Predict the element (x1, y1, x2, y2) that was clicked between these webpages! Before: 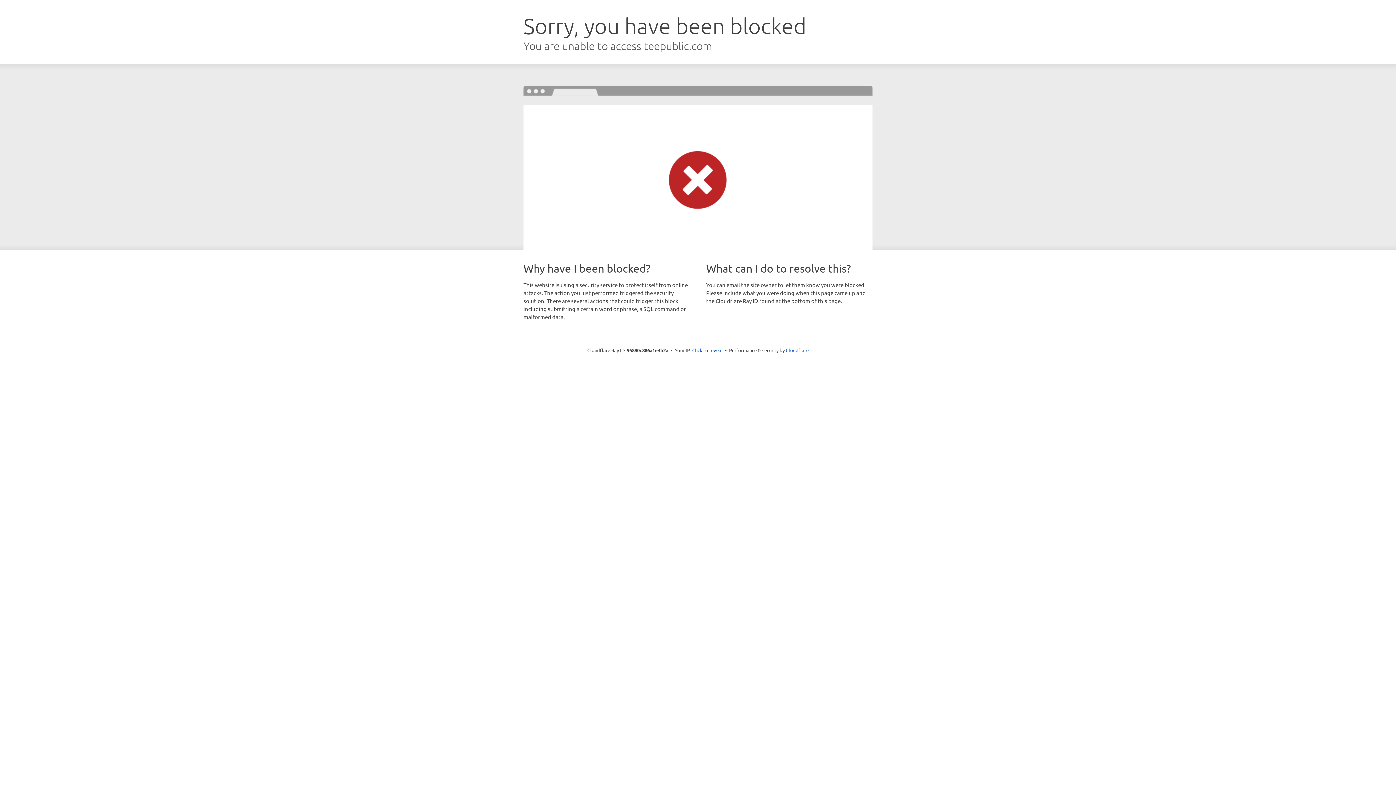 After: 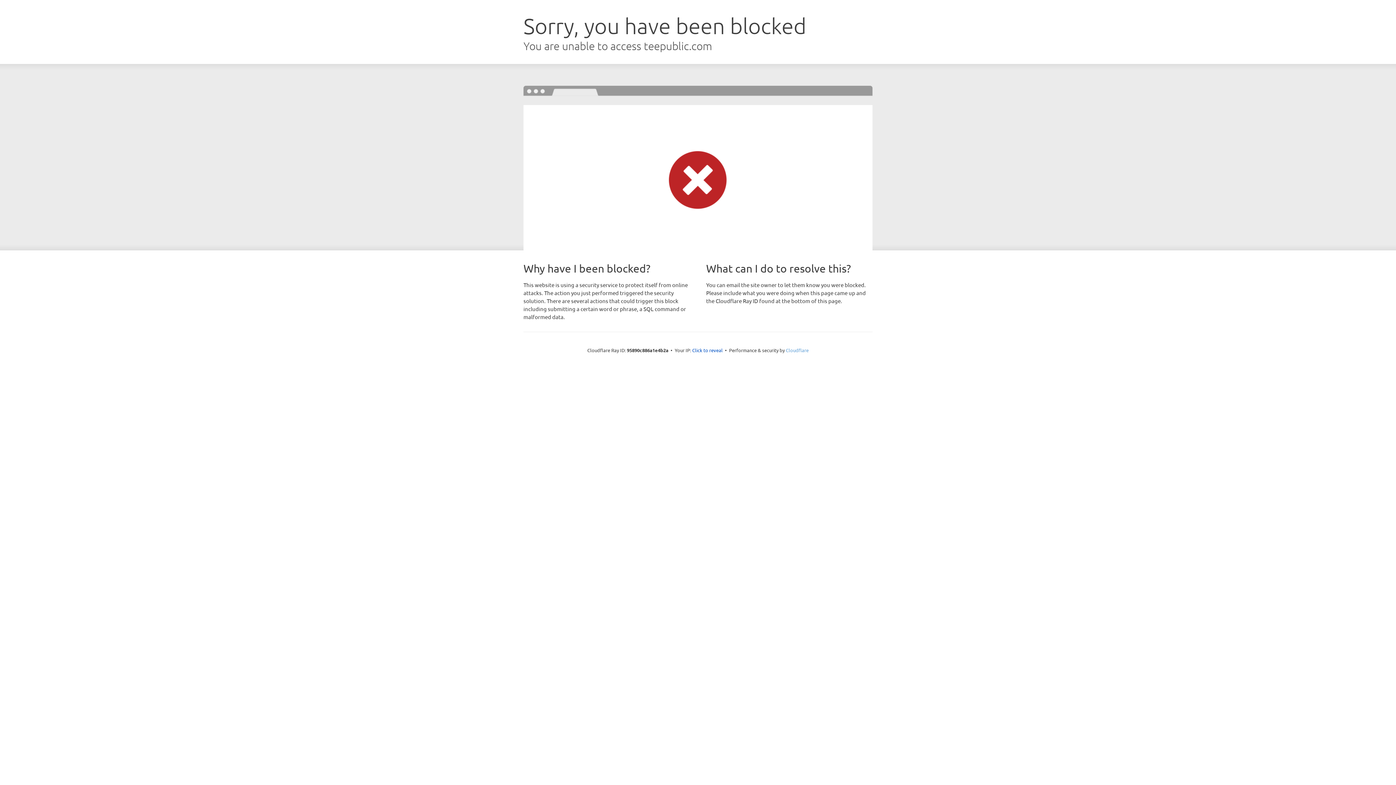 Action: label: Cloudflare bbox: (786, 347, 808, 353)